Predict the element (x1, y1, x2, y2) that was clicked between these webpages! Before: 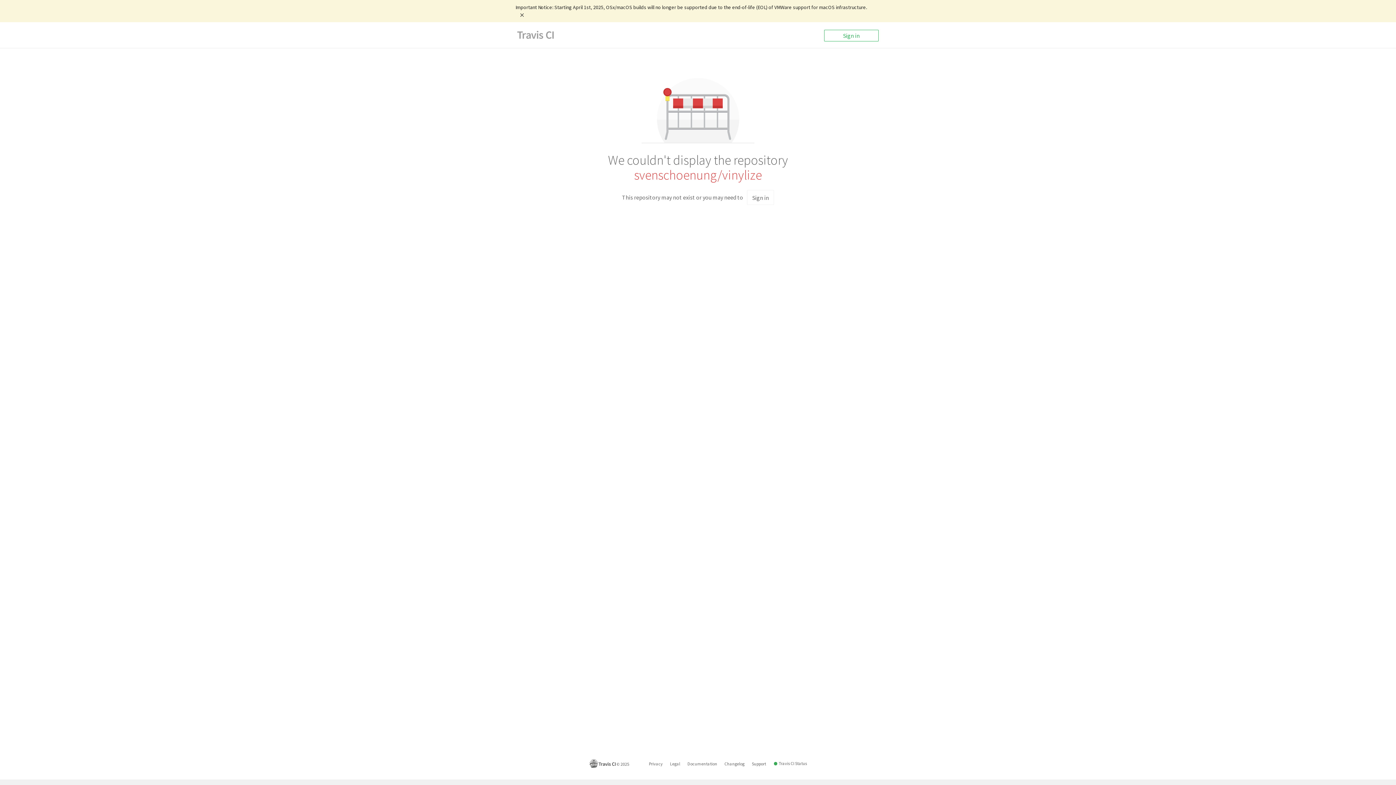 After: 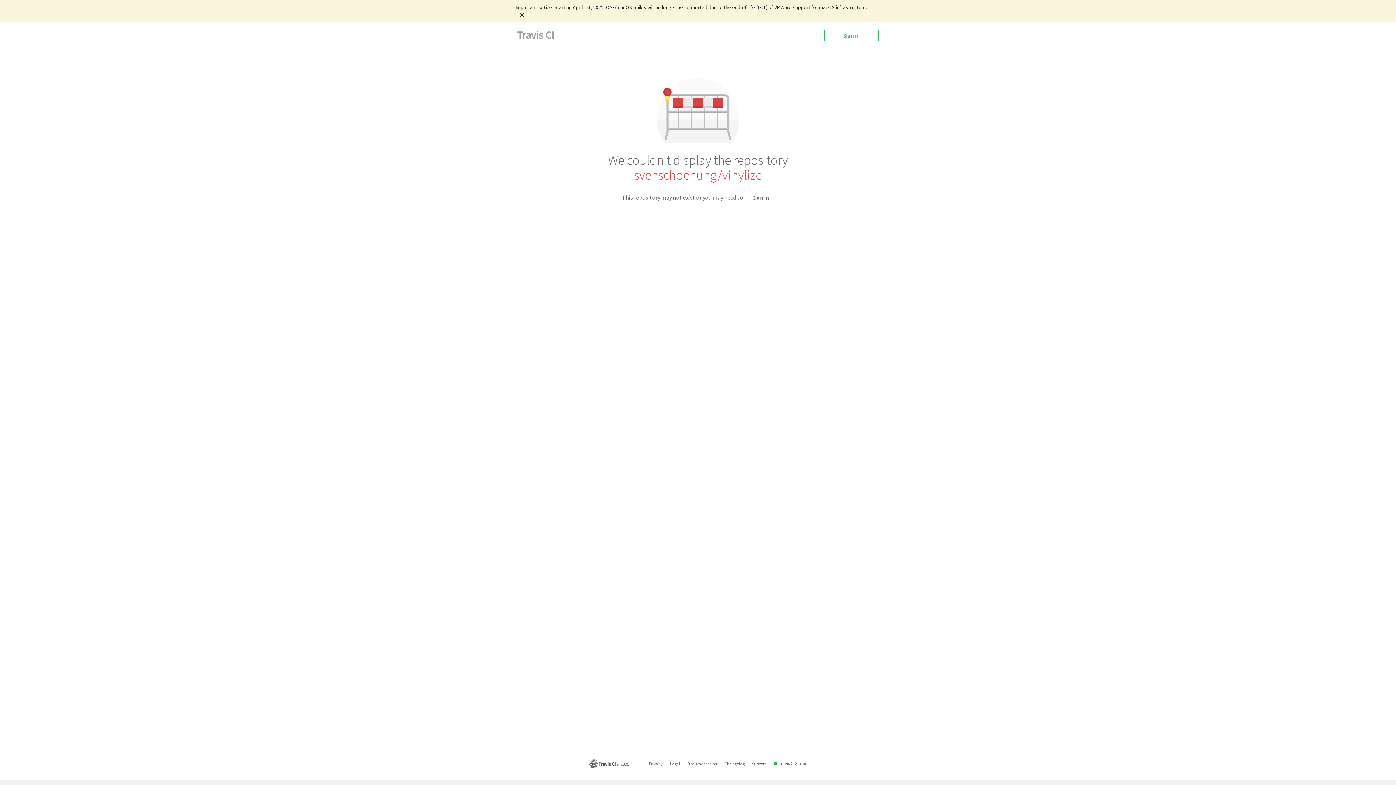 Action: bbox: (724, 760, 744, 767) label: Changelog